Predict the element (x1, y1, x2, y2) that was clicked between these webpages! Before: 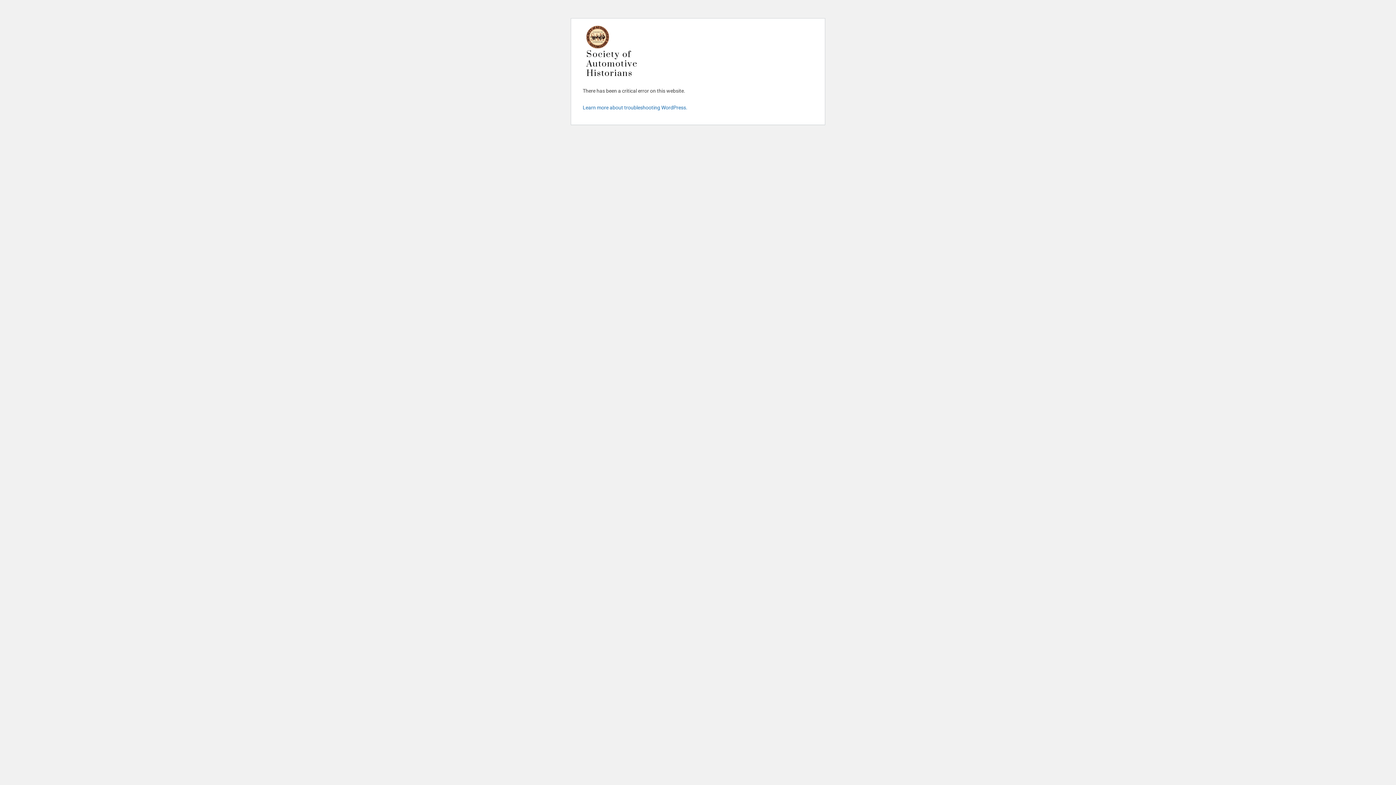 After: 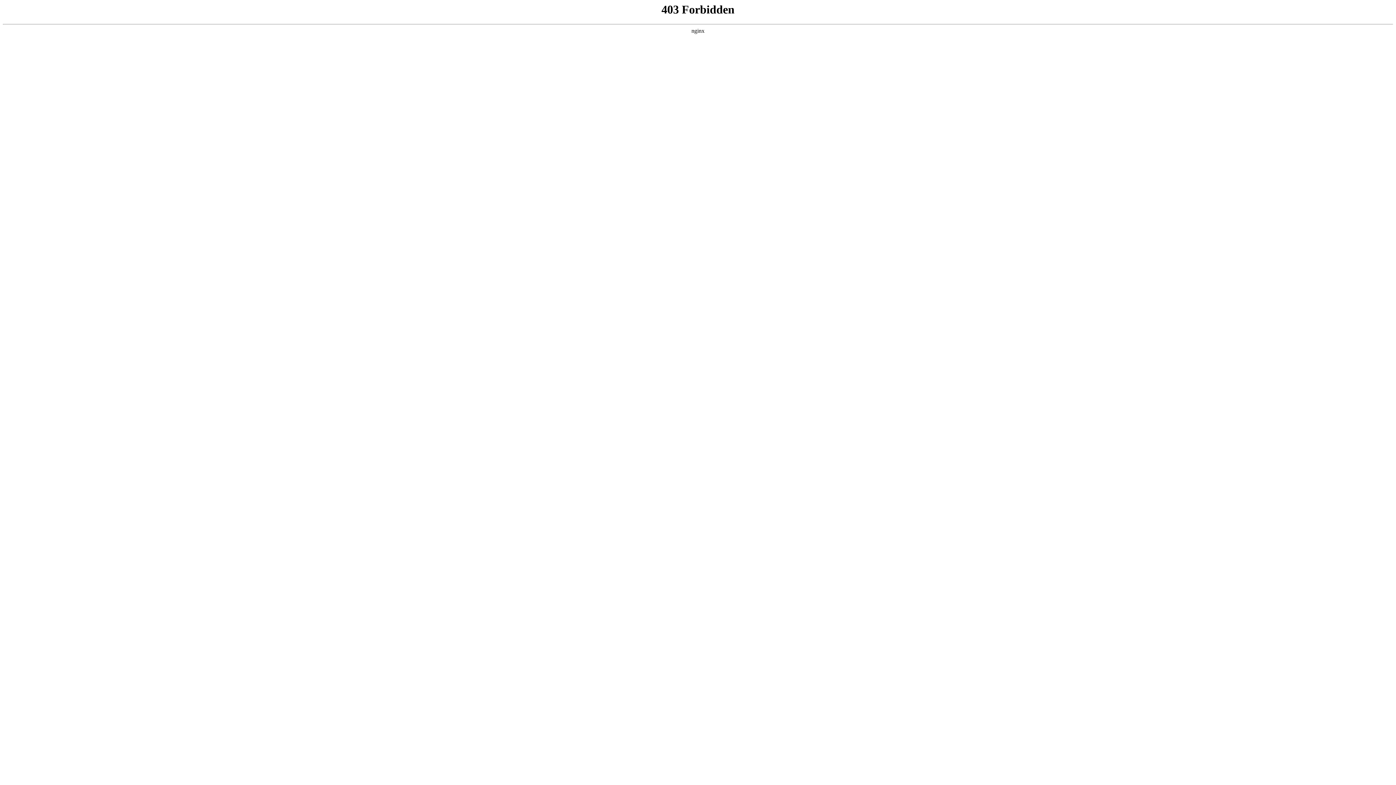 Action: bbox: (582, 104, 687, 110) label: Learn more about troubleshooting WordPress.